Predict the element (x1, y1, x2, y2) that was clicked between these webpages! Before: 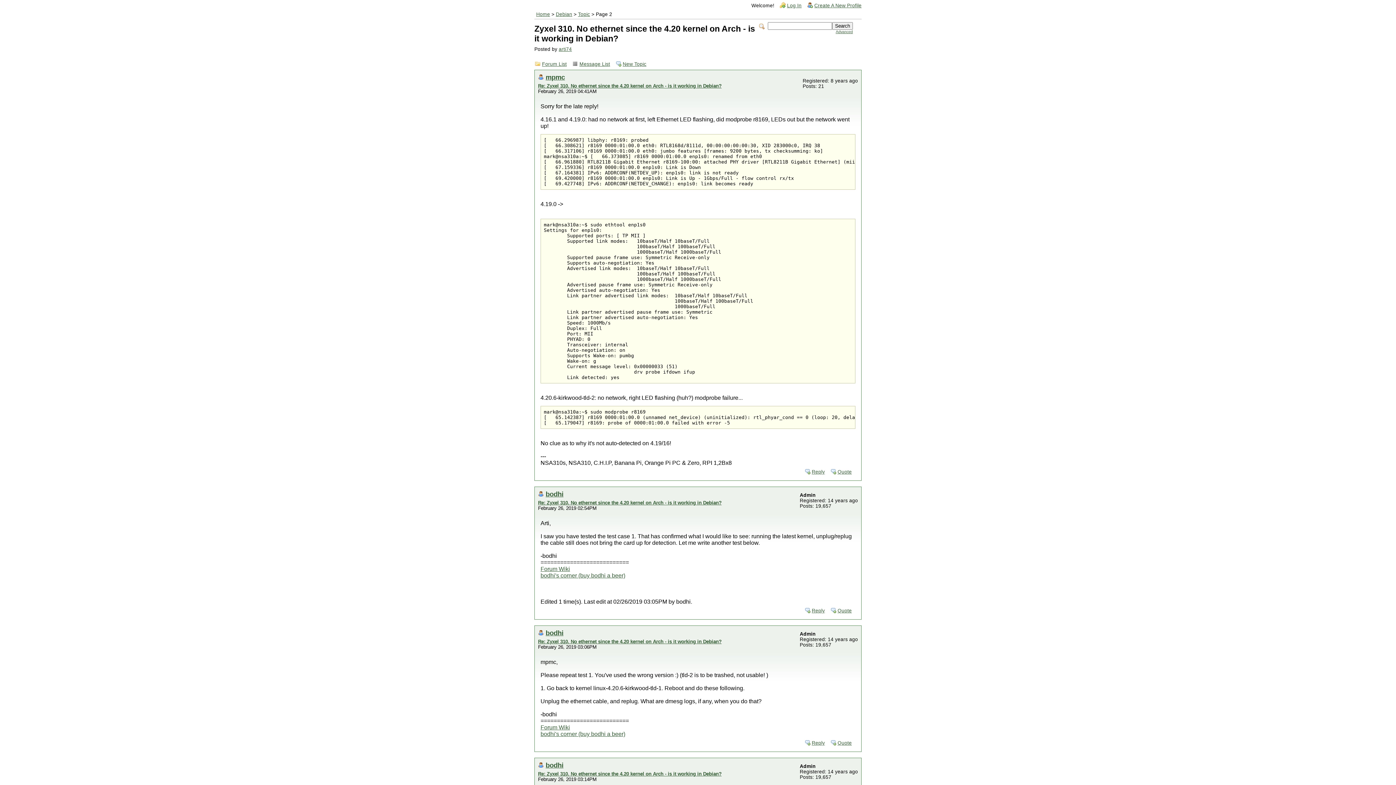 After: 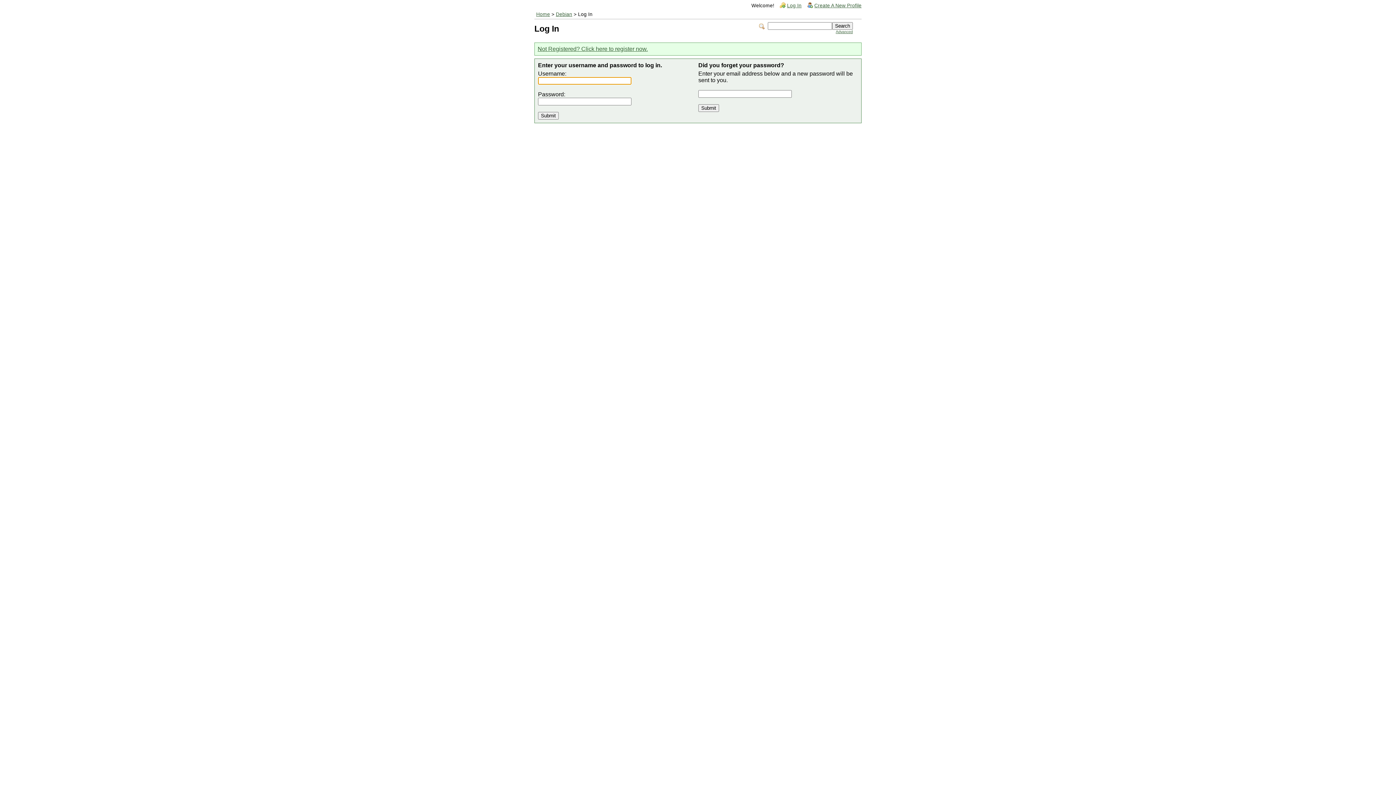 Action: bbox: (779, 1, 801, 9) label: Log In